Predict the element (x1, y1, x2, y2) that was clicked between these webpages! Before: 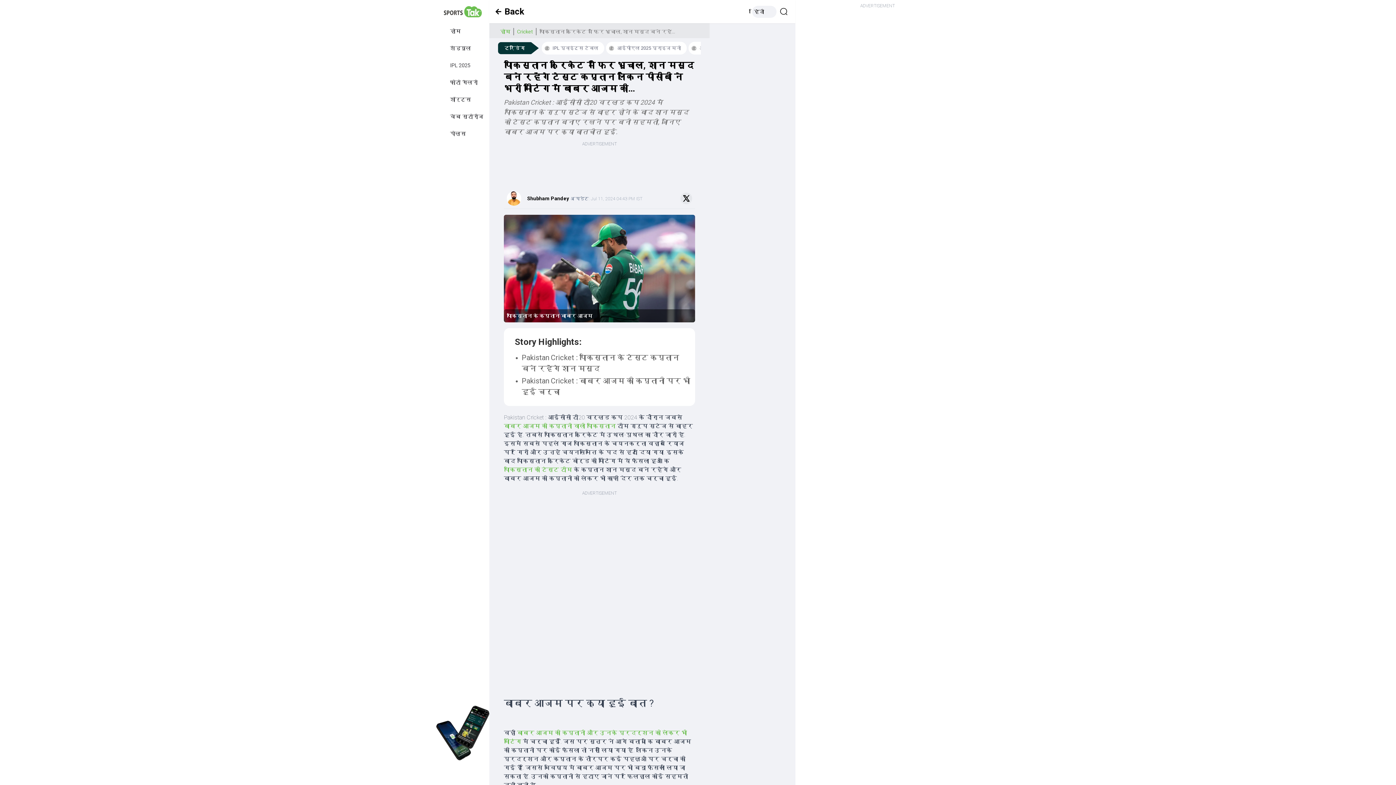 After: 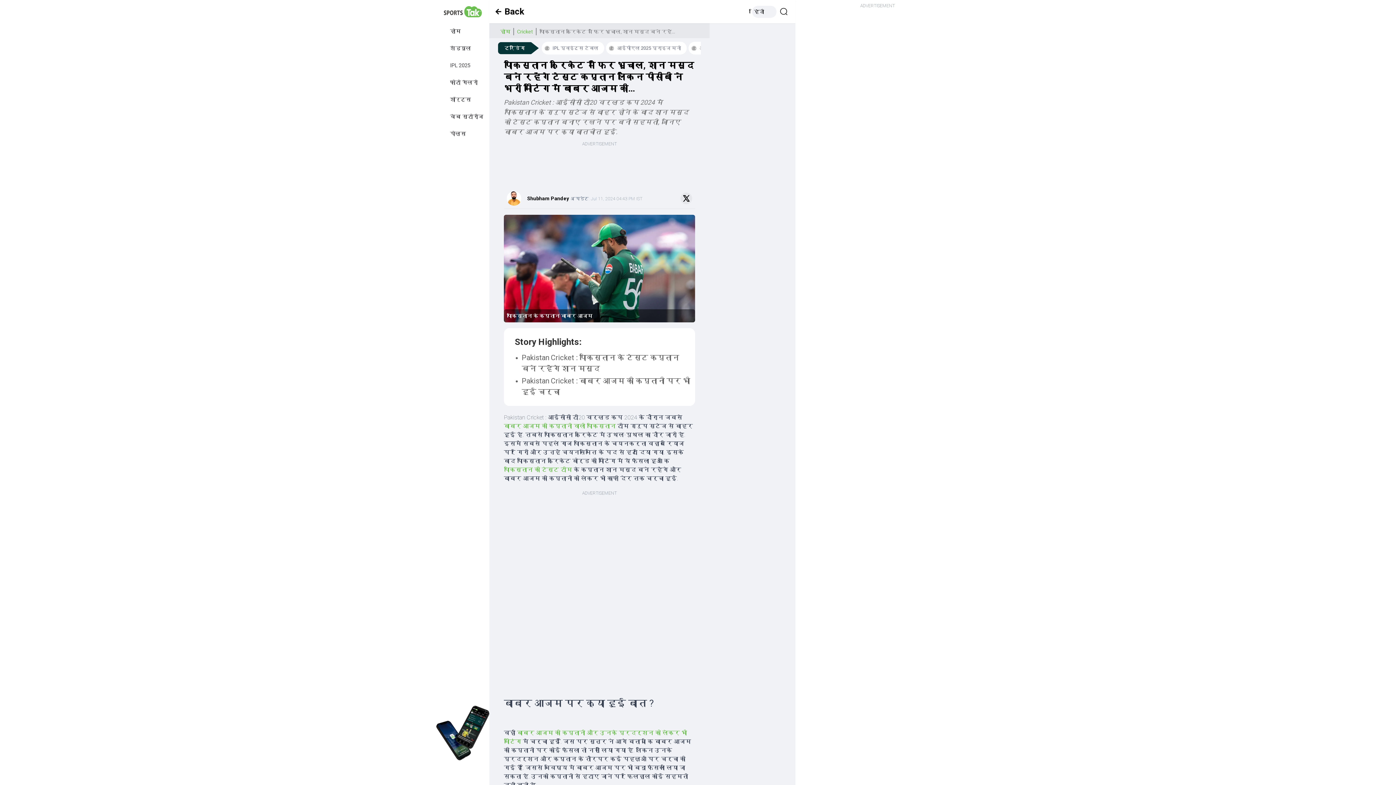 Action: bbox: (450, 766, 462, 778)